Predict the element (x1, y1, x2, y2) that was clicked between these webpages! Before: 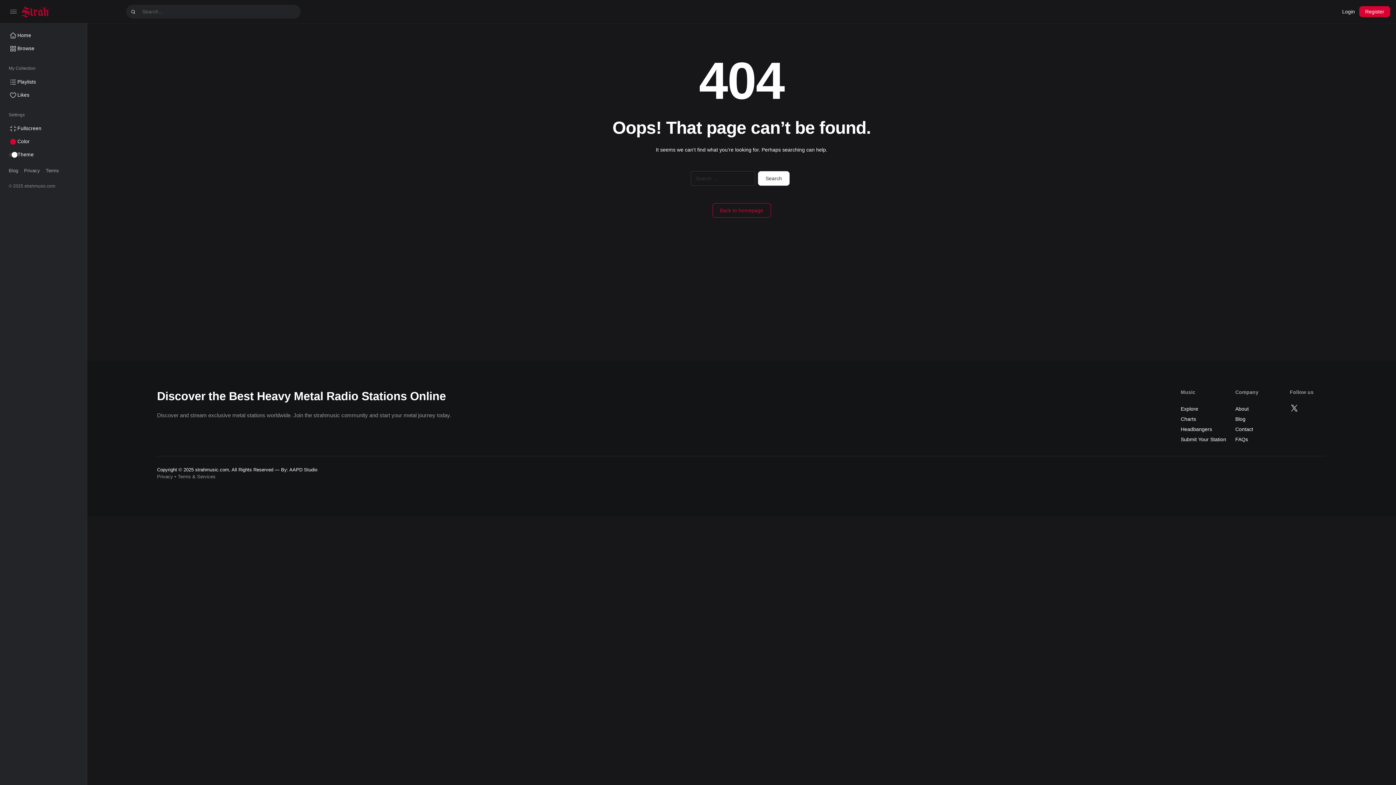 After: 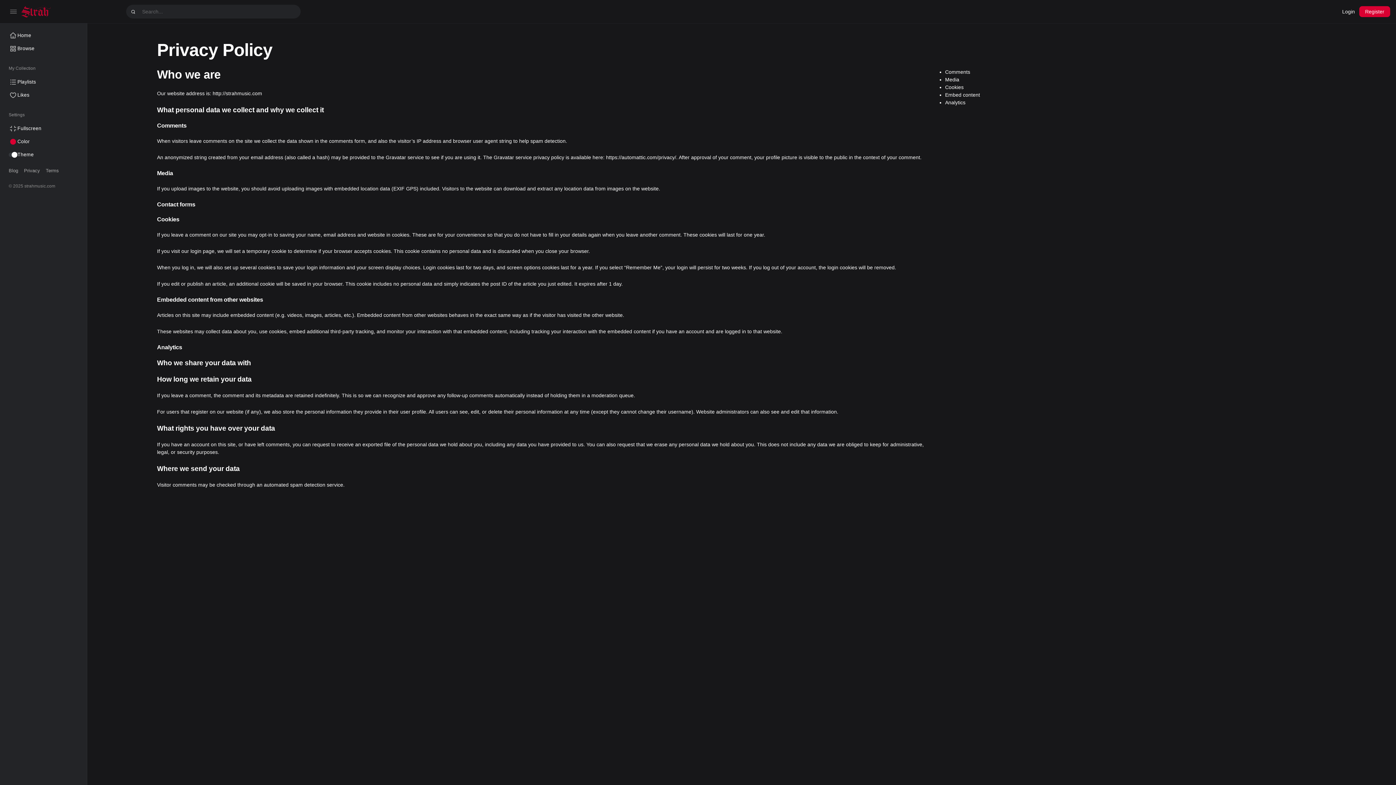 Action: bbox: (24, 168, 41, 173) label: Privacy 